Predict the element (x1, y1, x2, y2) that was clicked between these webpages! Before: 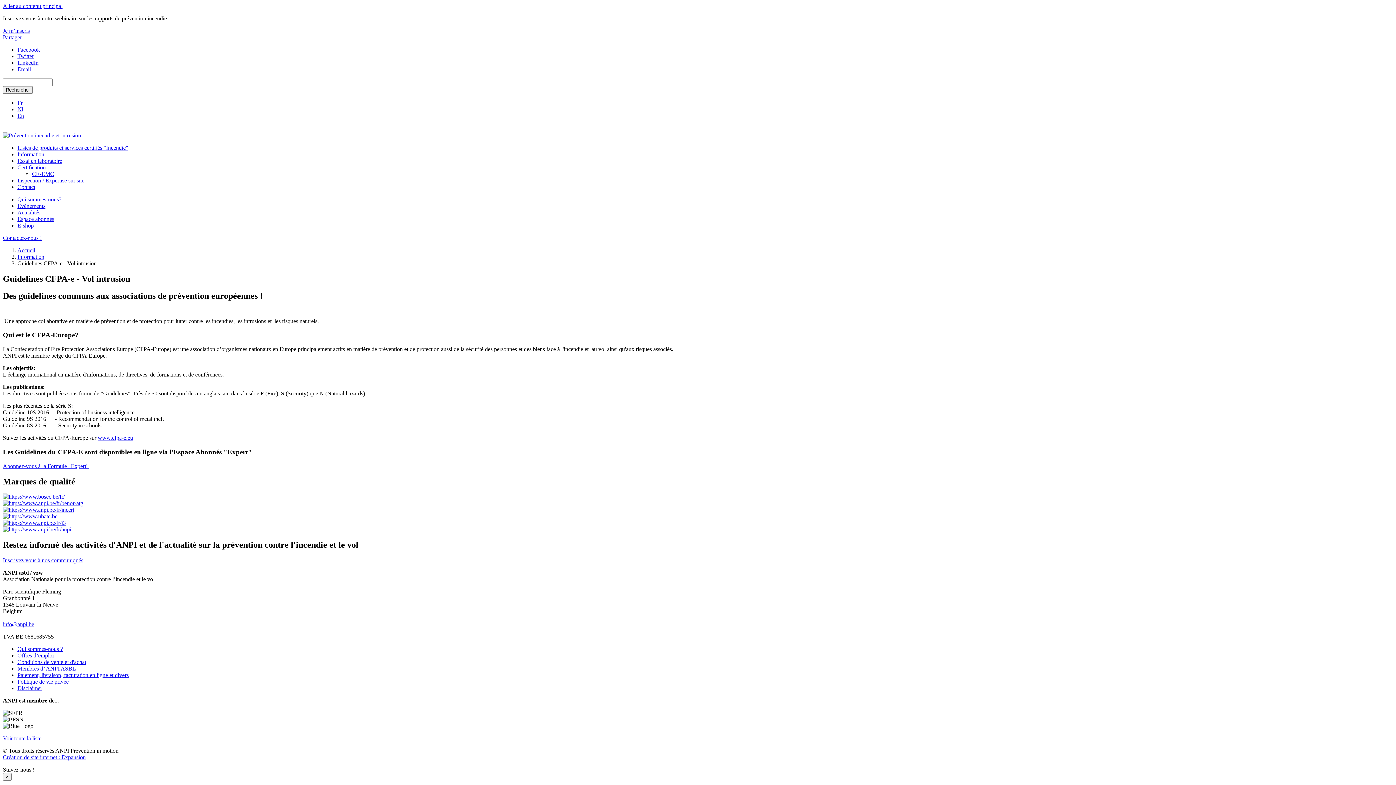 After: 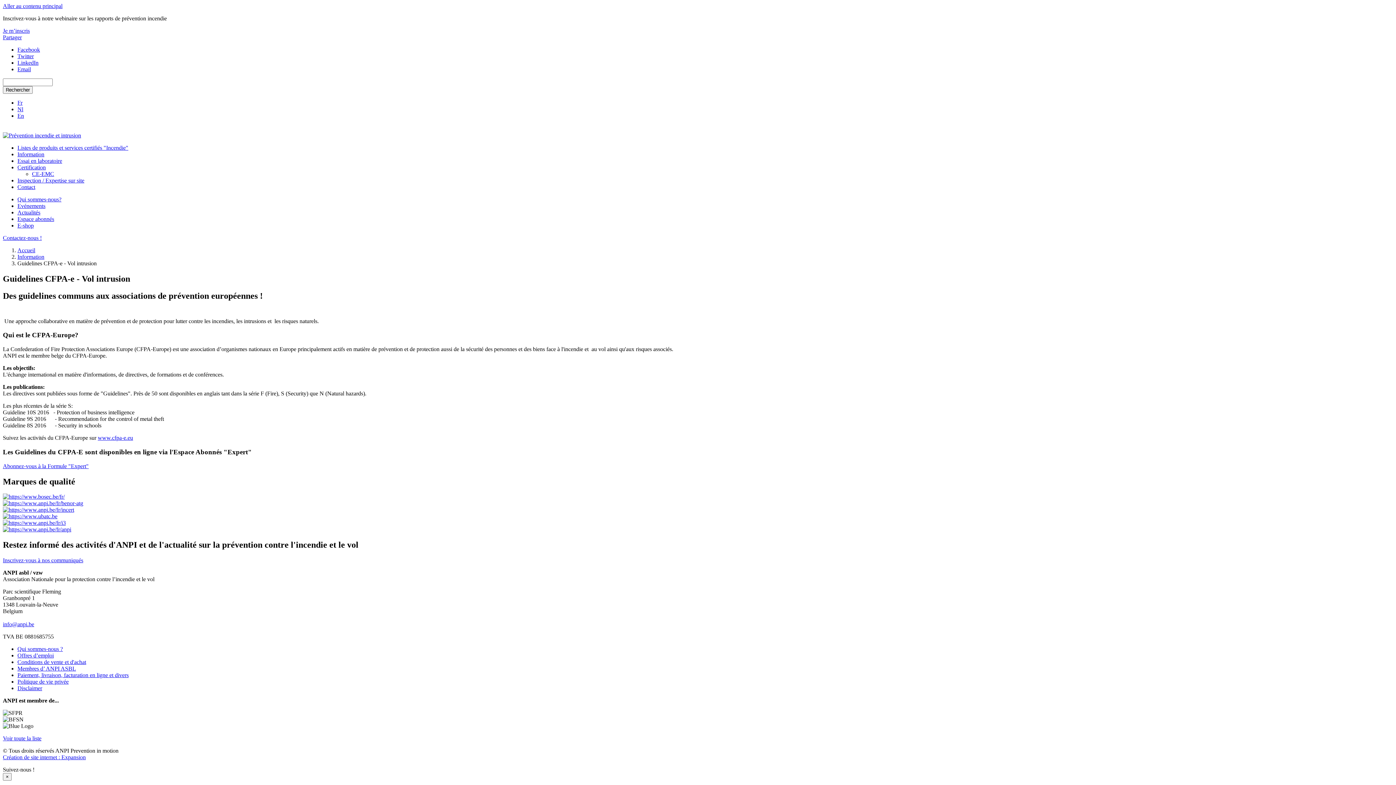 Action: bbox: (2, 507, 74, 513)